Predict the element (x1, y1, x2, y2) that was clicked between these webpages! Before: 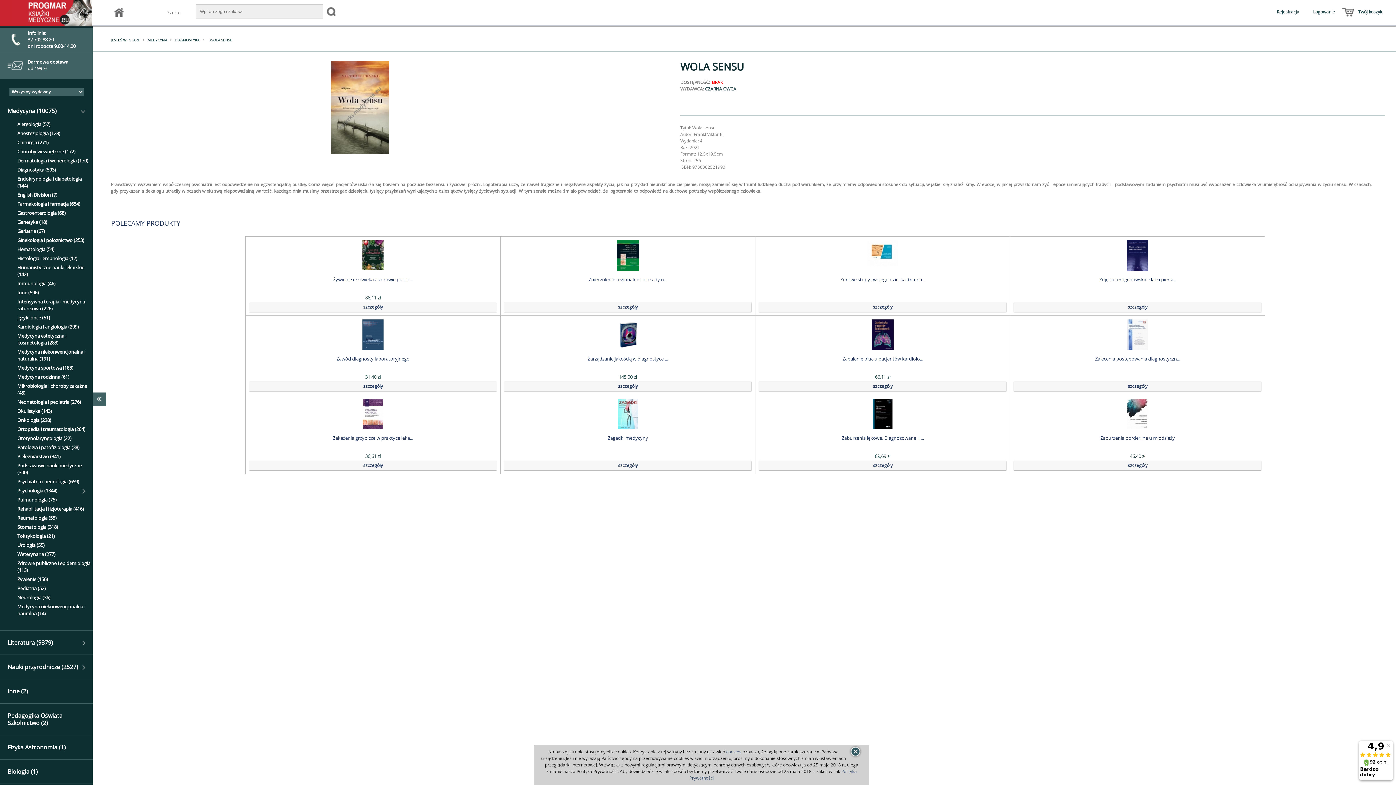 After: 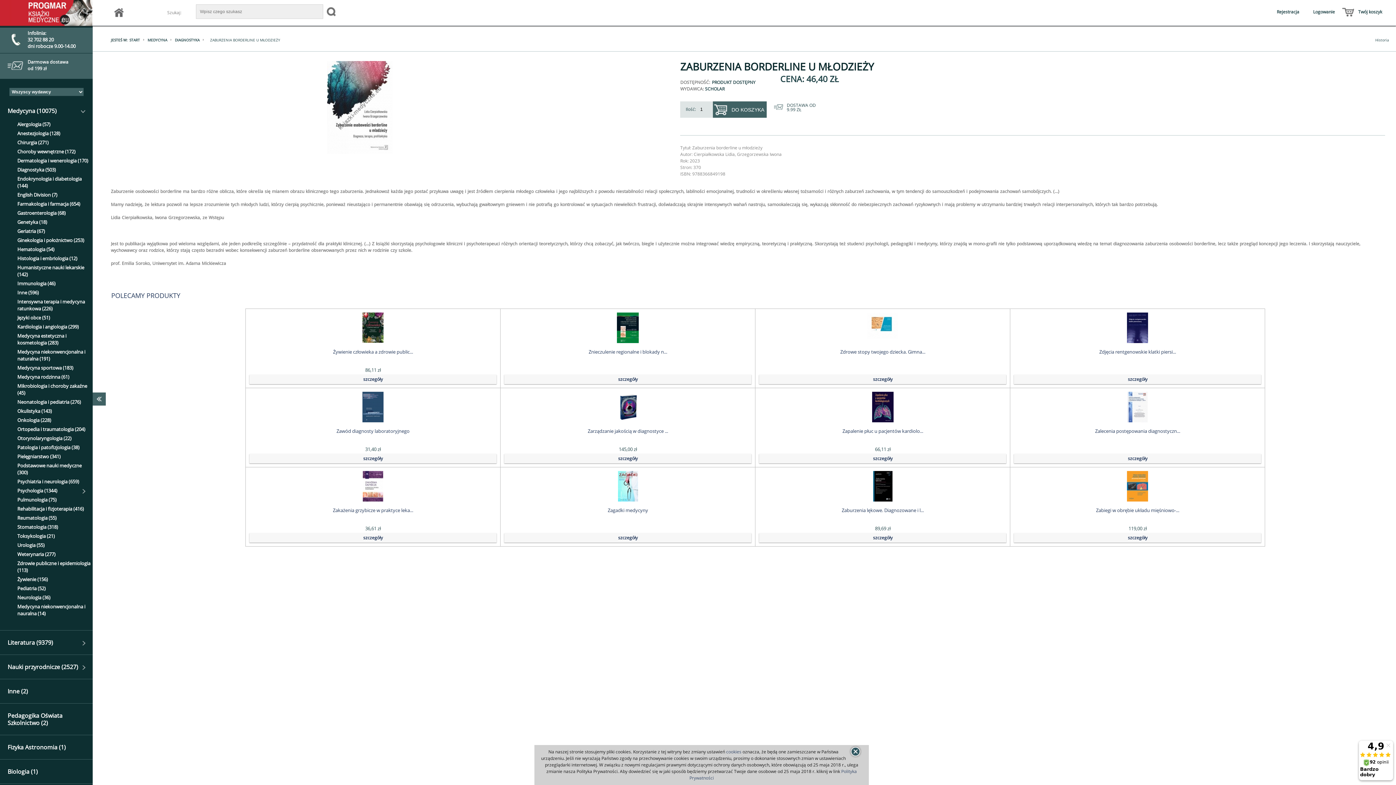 Action: bbox: (1100, 434, 1175, 441) label: Zaburzenia borderline u młodzieży